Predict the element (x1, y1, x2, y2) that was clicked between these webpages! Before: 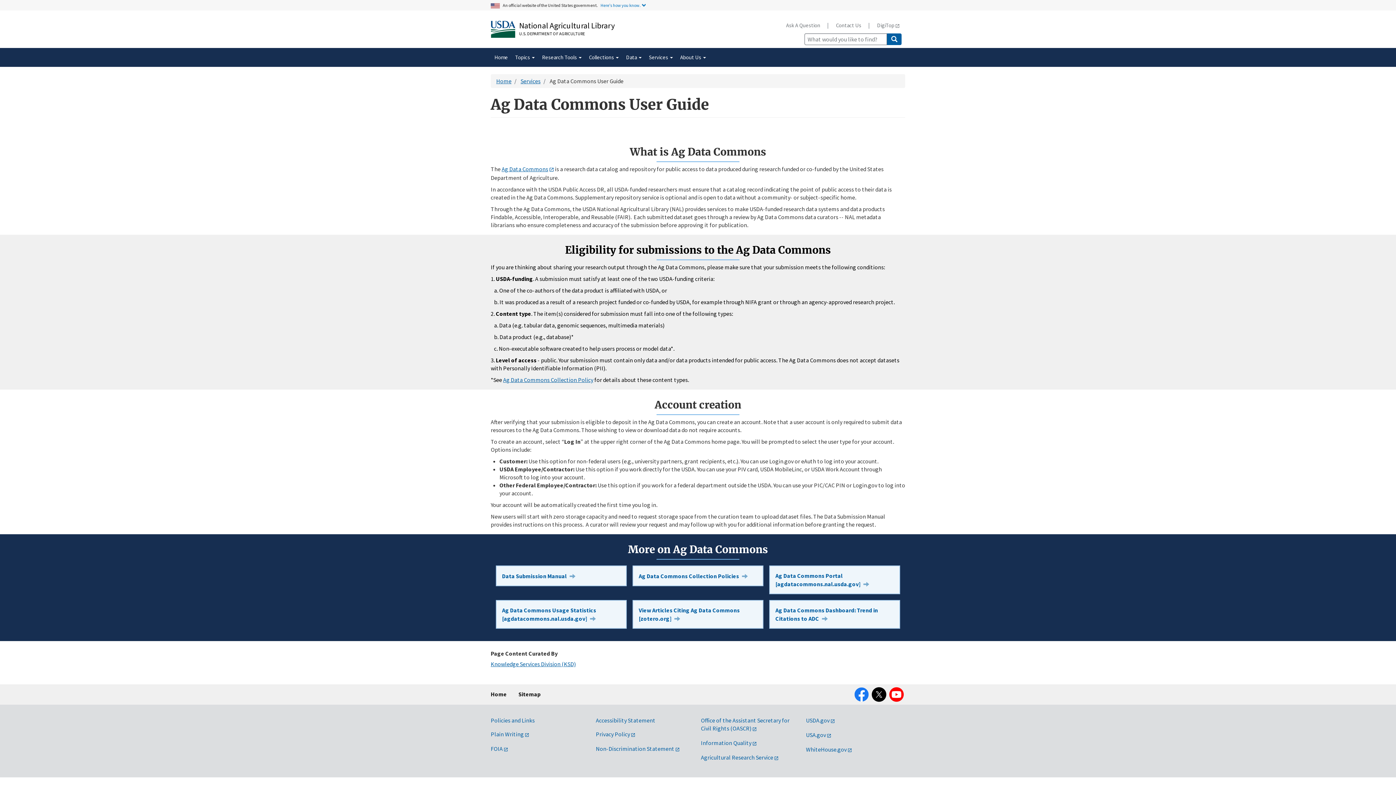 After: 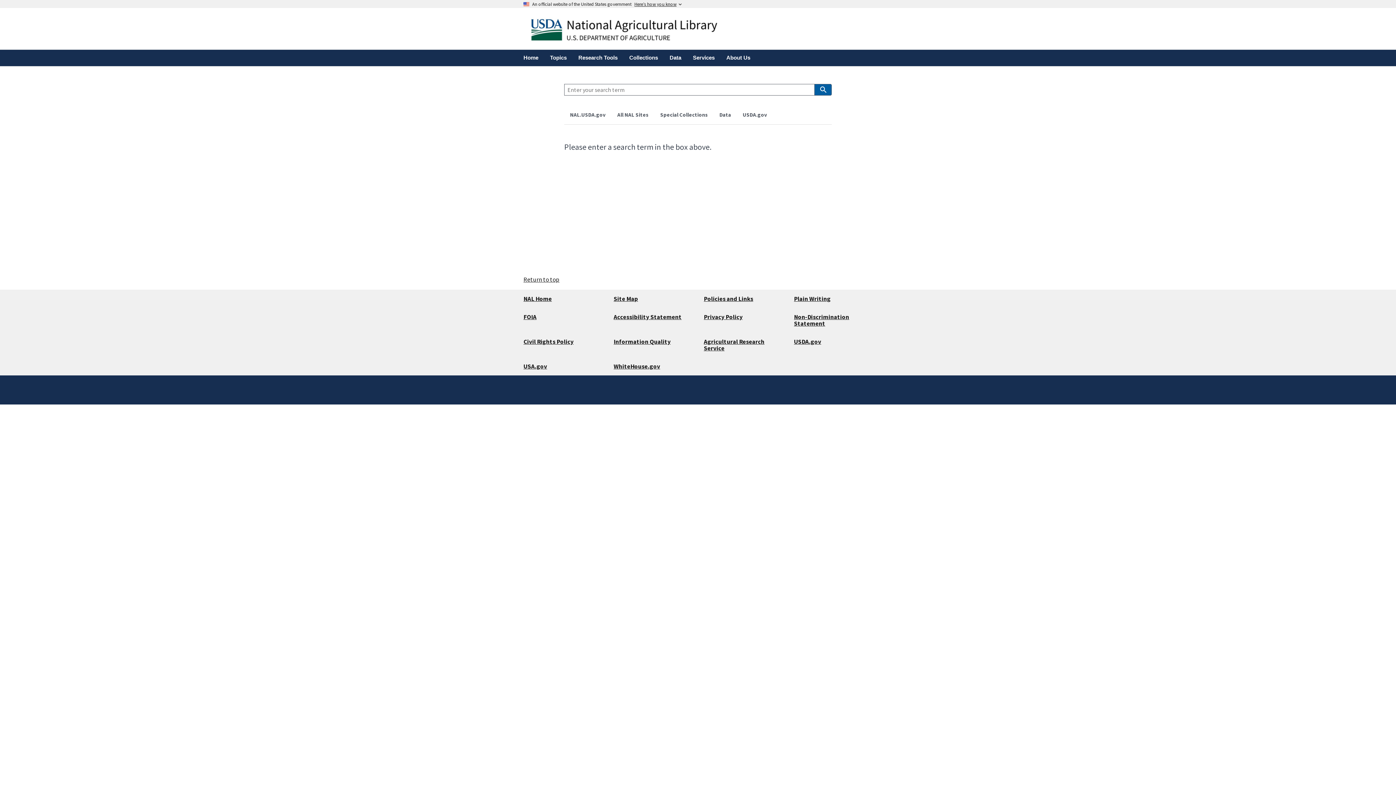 Action: label: Submit Search bbox: (887, 33, 901, 45)